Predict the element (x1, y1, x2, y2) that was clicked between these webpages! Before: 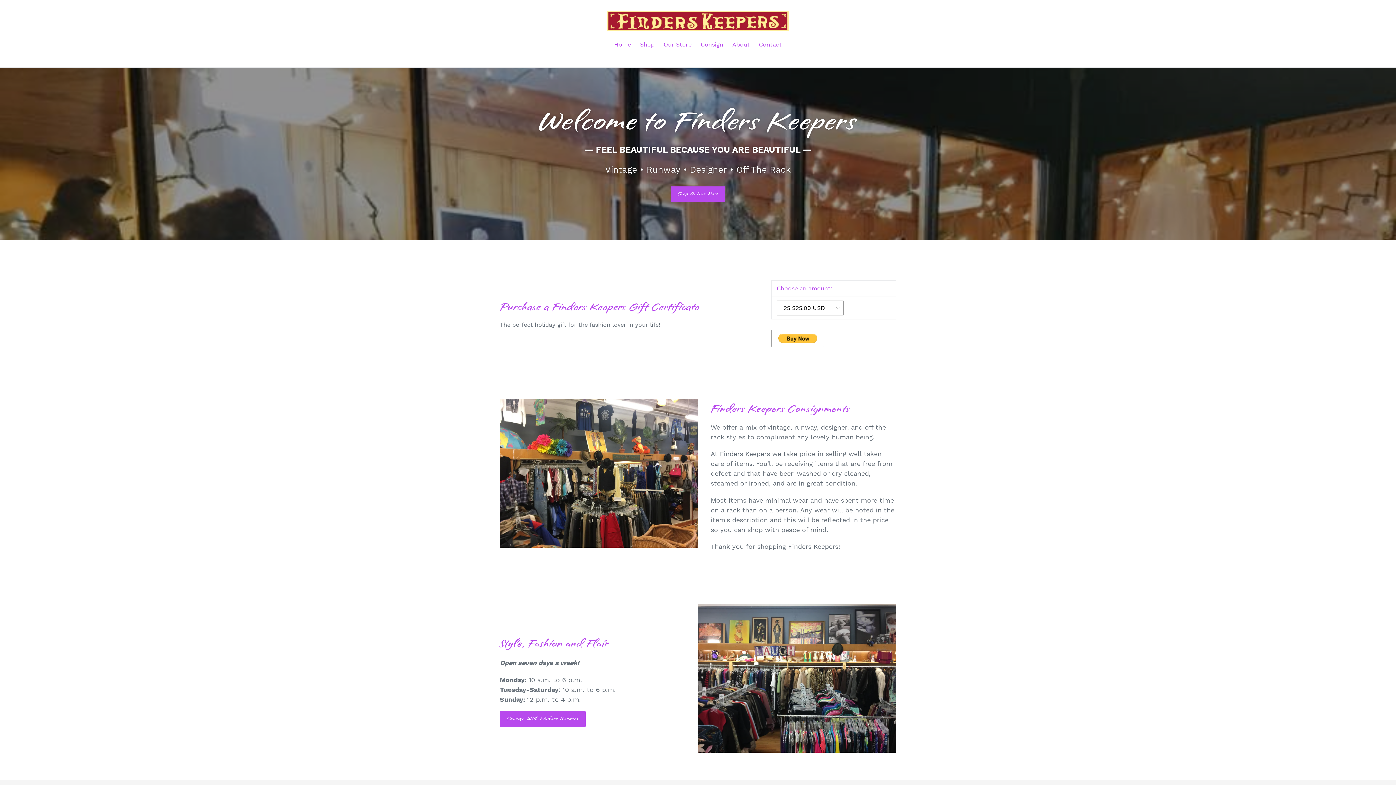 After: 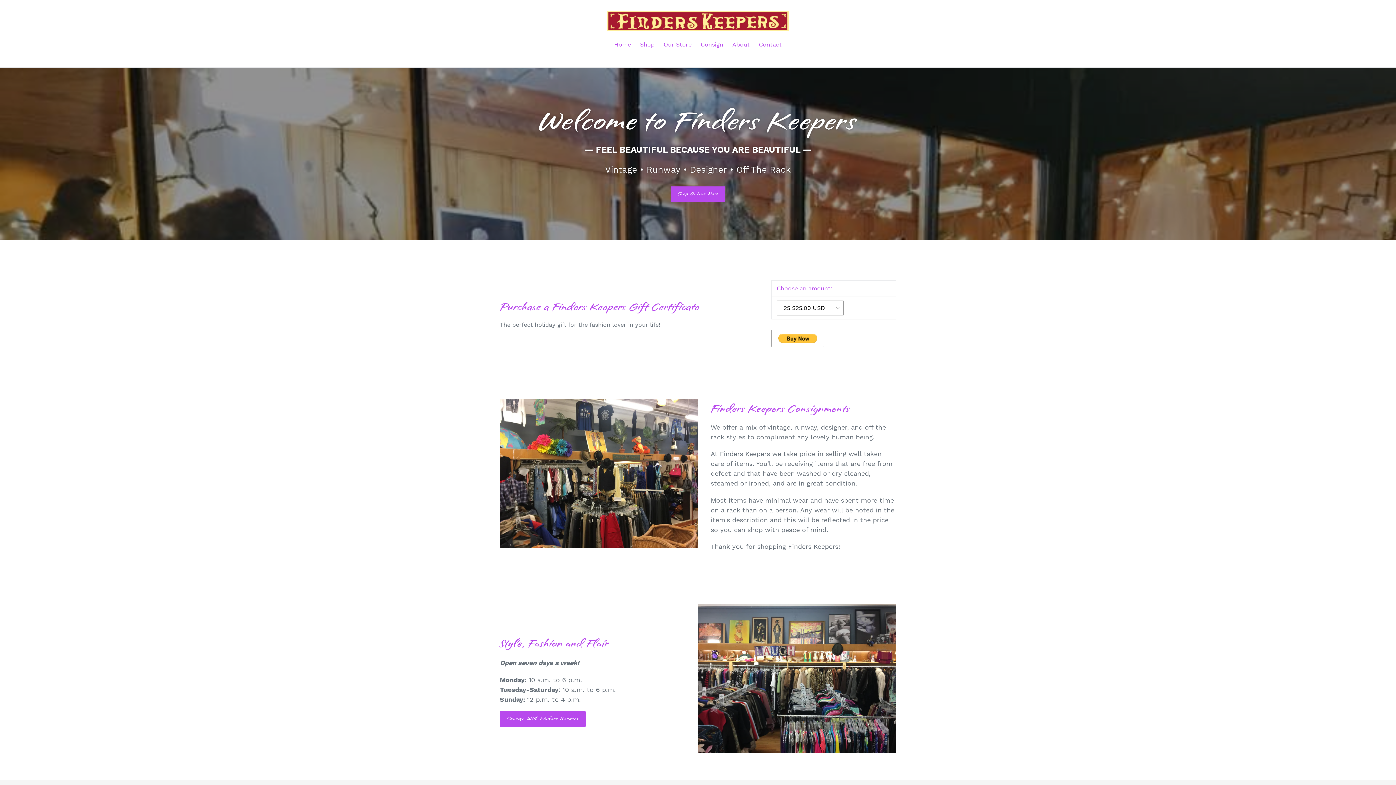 Action: bbox: (472, 10, 924, 31)